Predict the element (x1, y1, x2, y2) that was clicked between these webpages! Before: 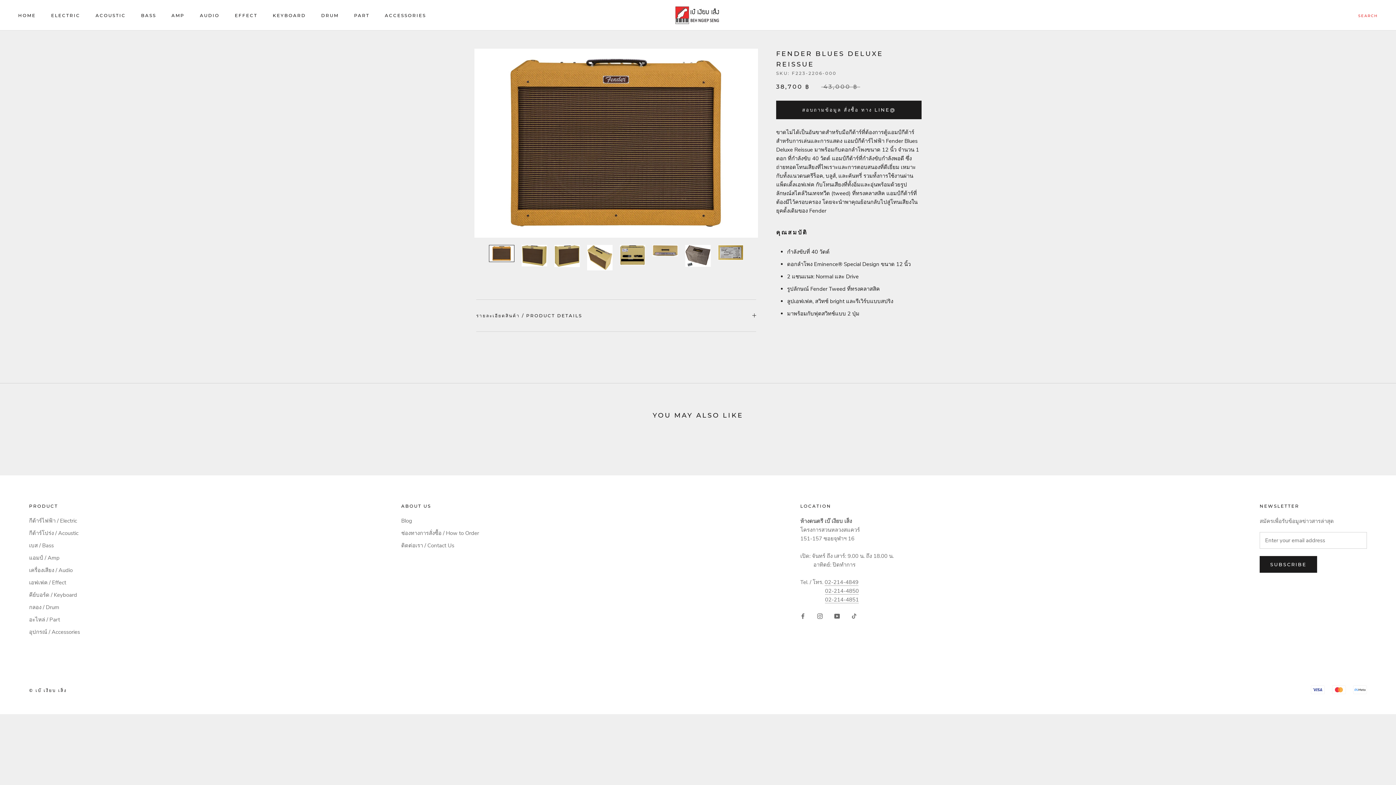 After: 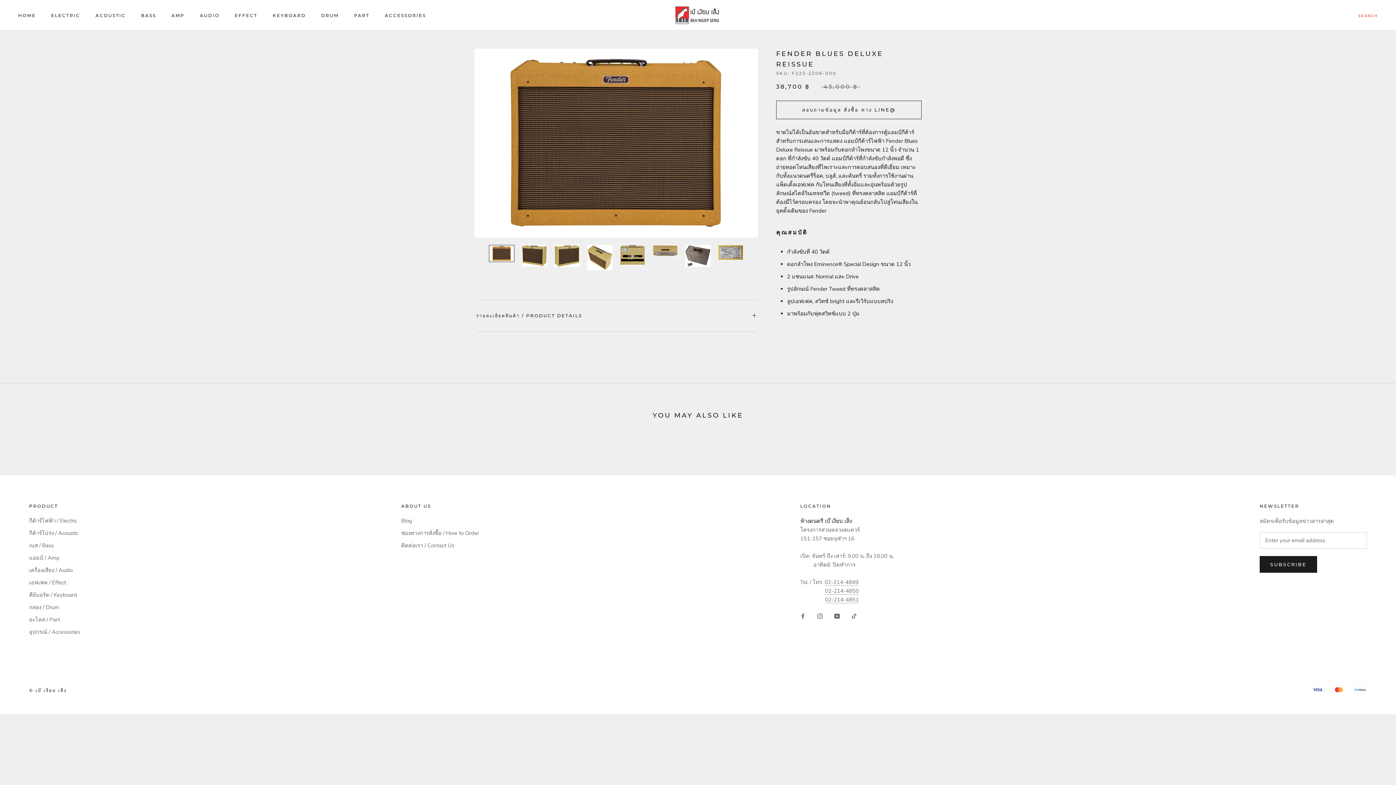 Action: bbox: (776, 100, 921, 119) label: สอบถามข้อมูล สั่งซื้อ ทาง LINE@